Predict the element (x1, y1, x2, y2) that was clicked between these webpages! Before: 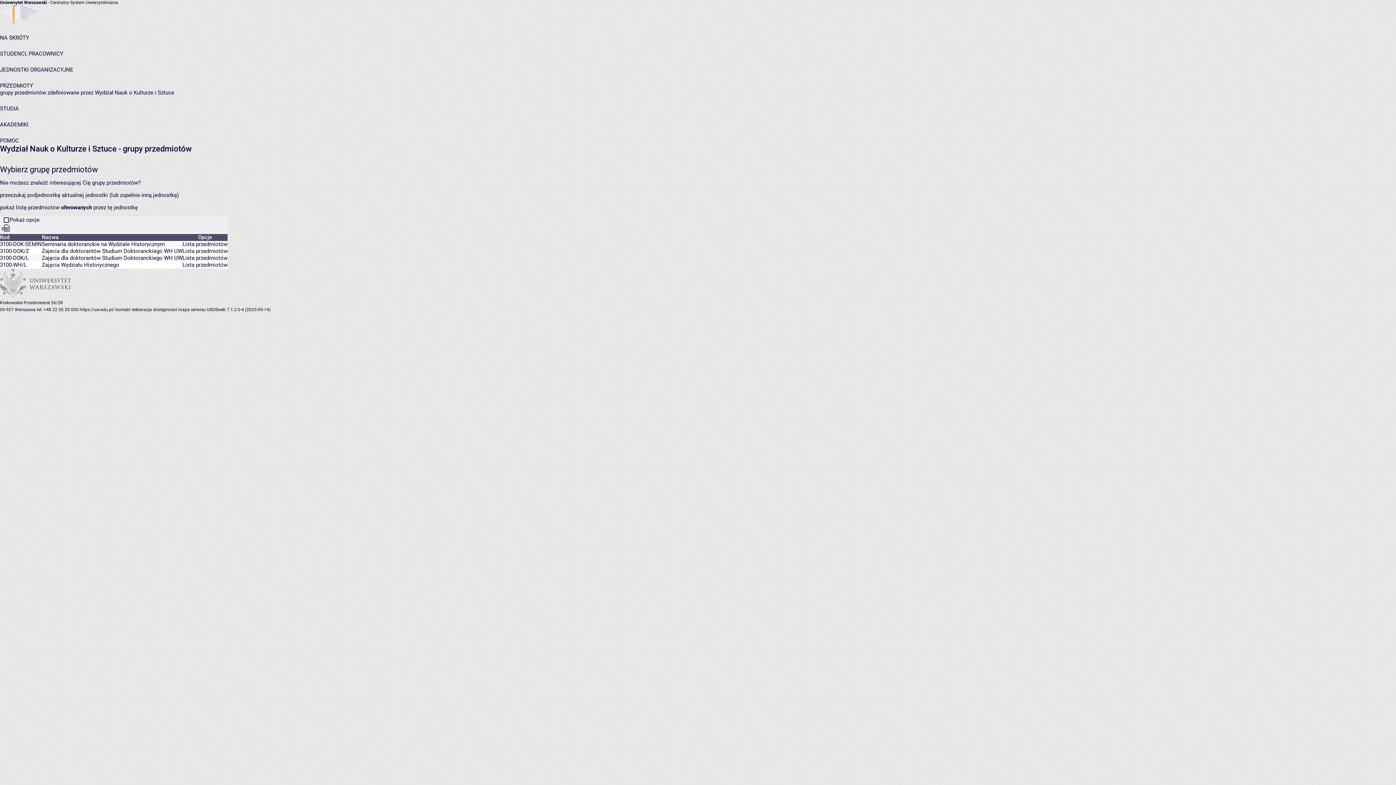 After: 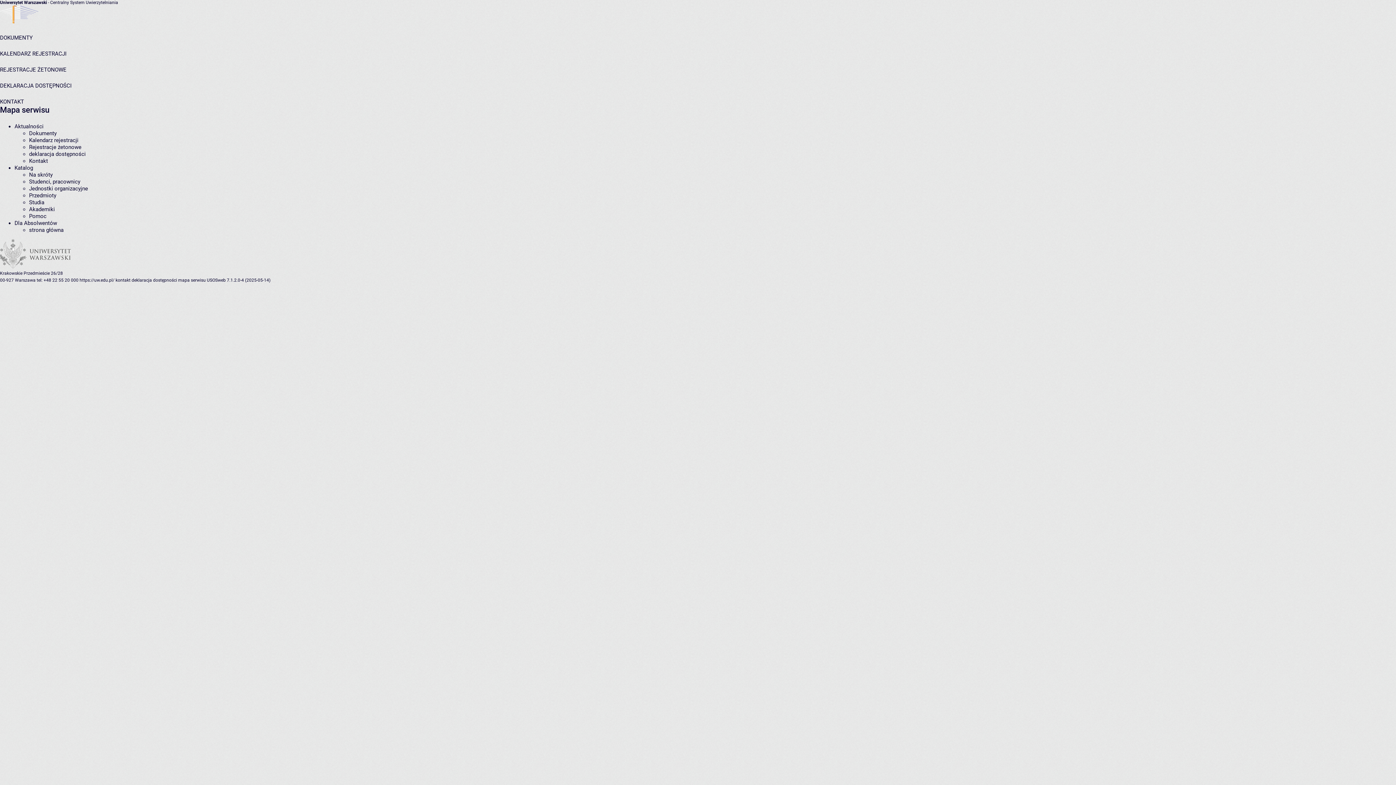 Action: label: mapa serwisu bbox: (178, 307, 205, 312)